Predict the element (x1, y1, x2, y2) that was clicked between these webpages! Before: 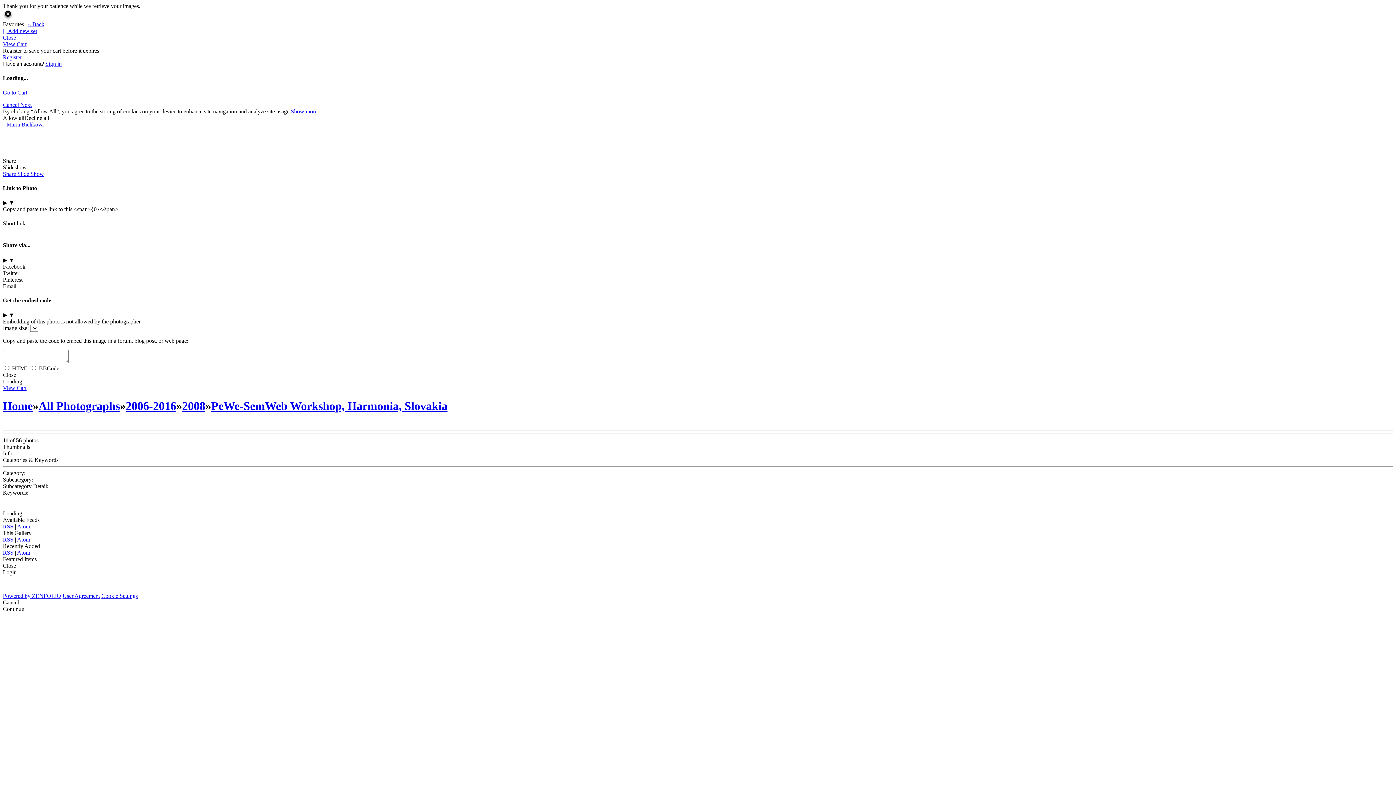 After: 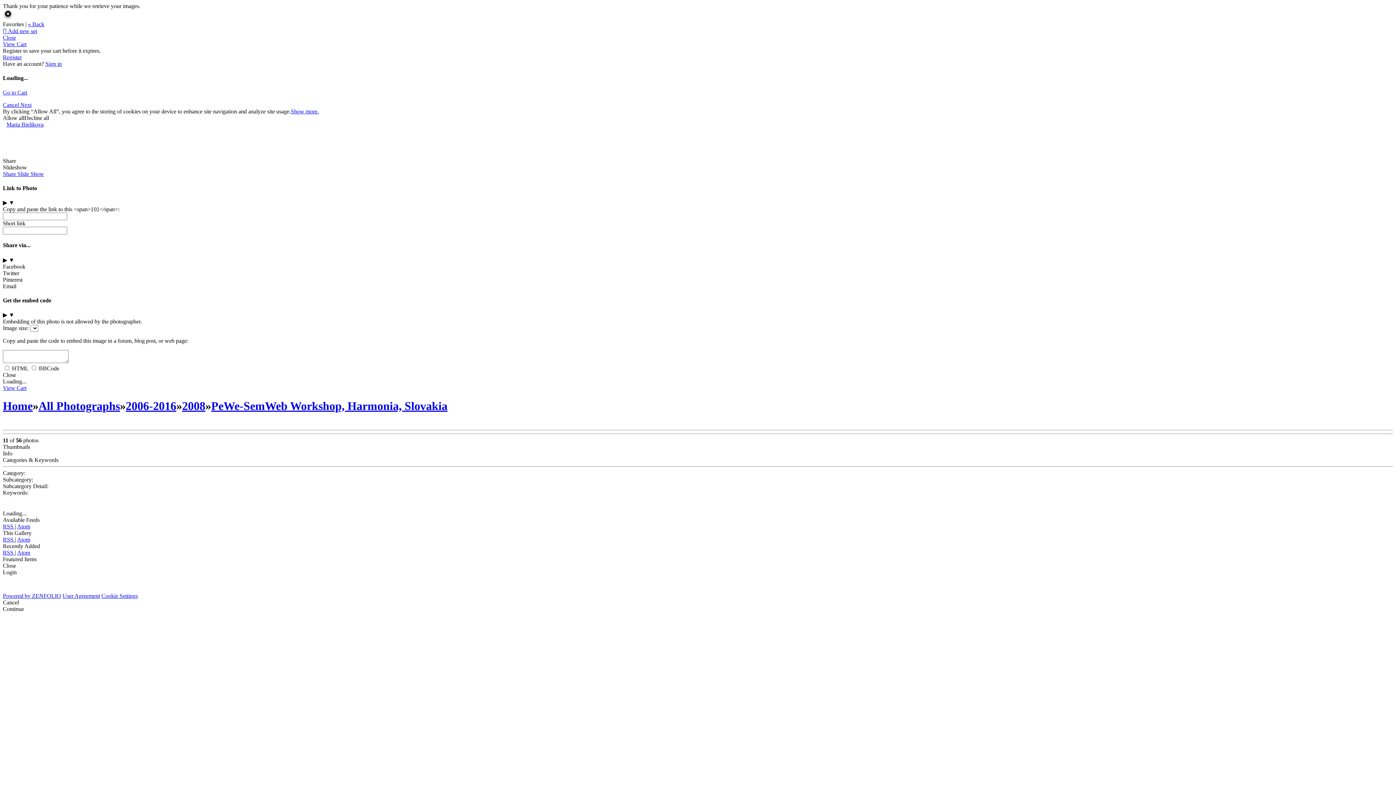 Action: bbox: (24, 114, 49, 120) label: Decline all